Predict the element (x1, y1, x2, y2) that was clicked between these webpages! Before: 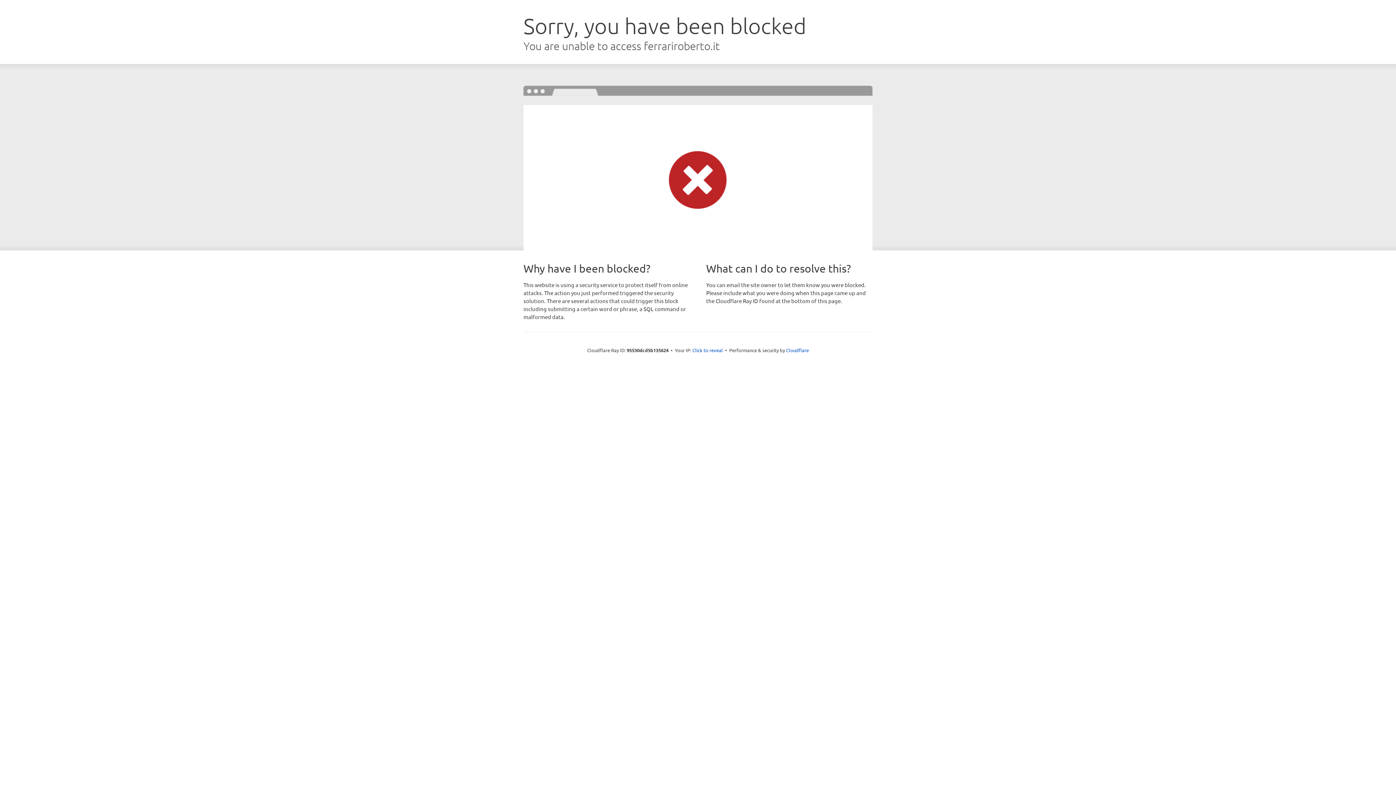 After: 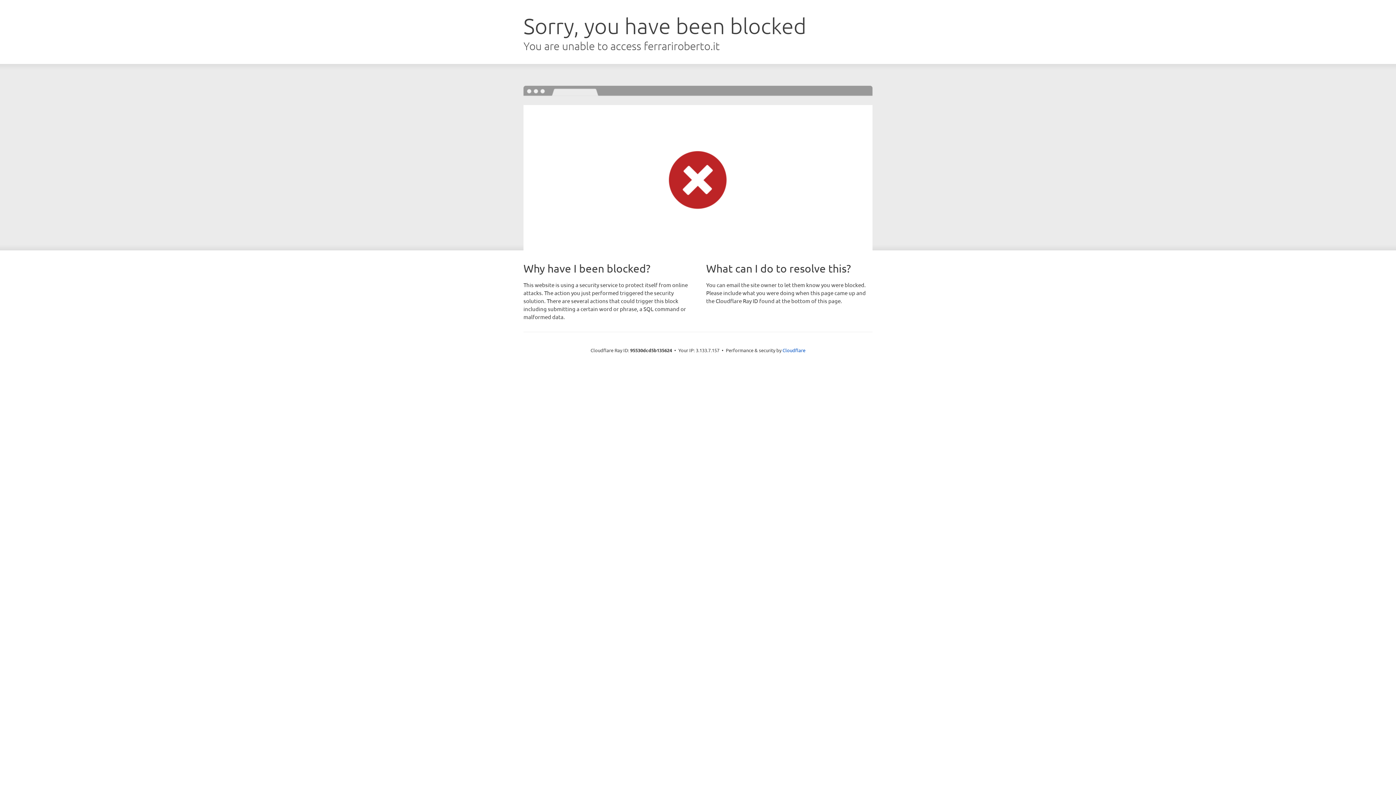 Action: bbox: (692, 346, 723, 353) label: Click to reveal